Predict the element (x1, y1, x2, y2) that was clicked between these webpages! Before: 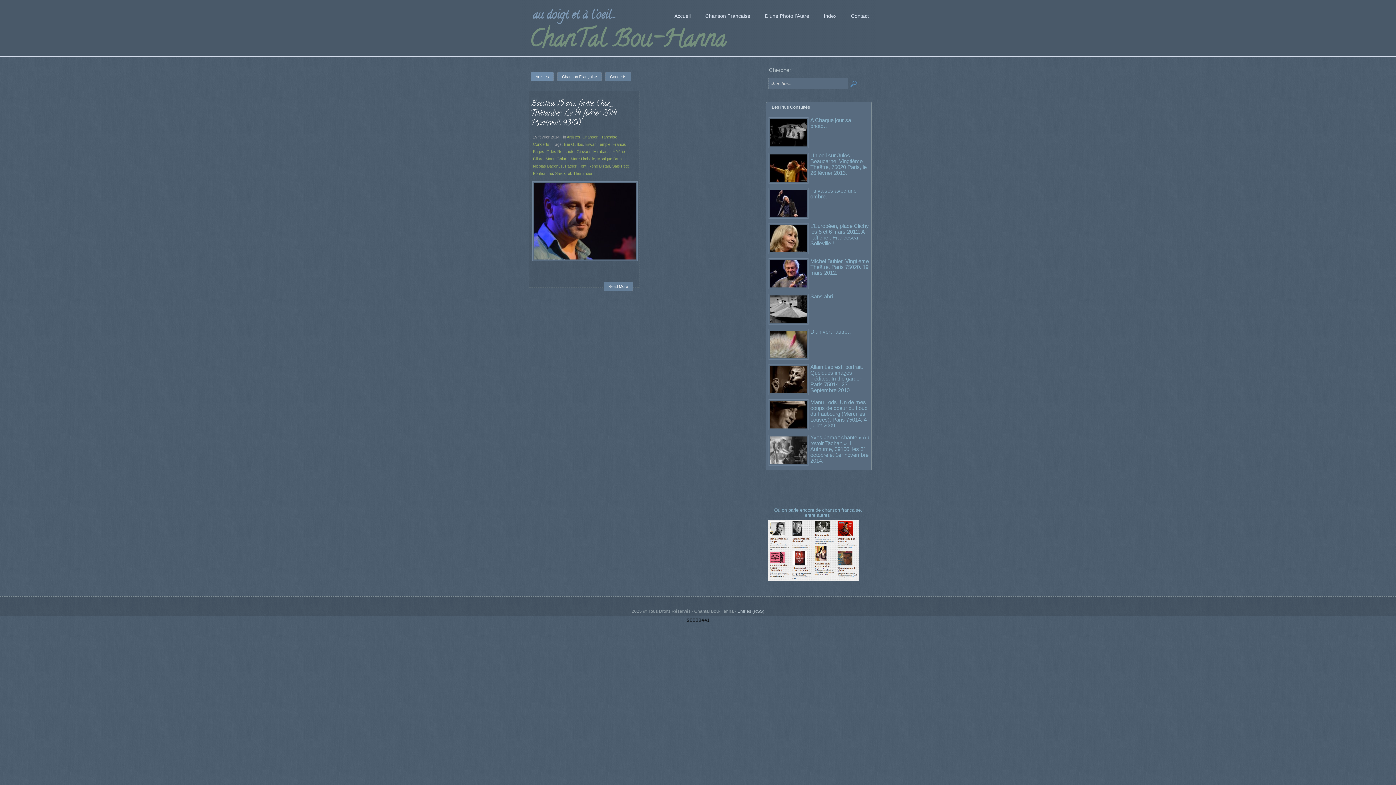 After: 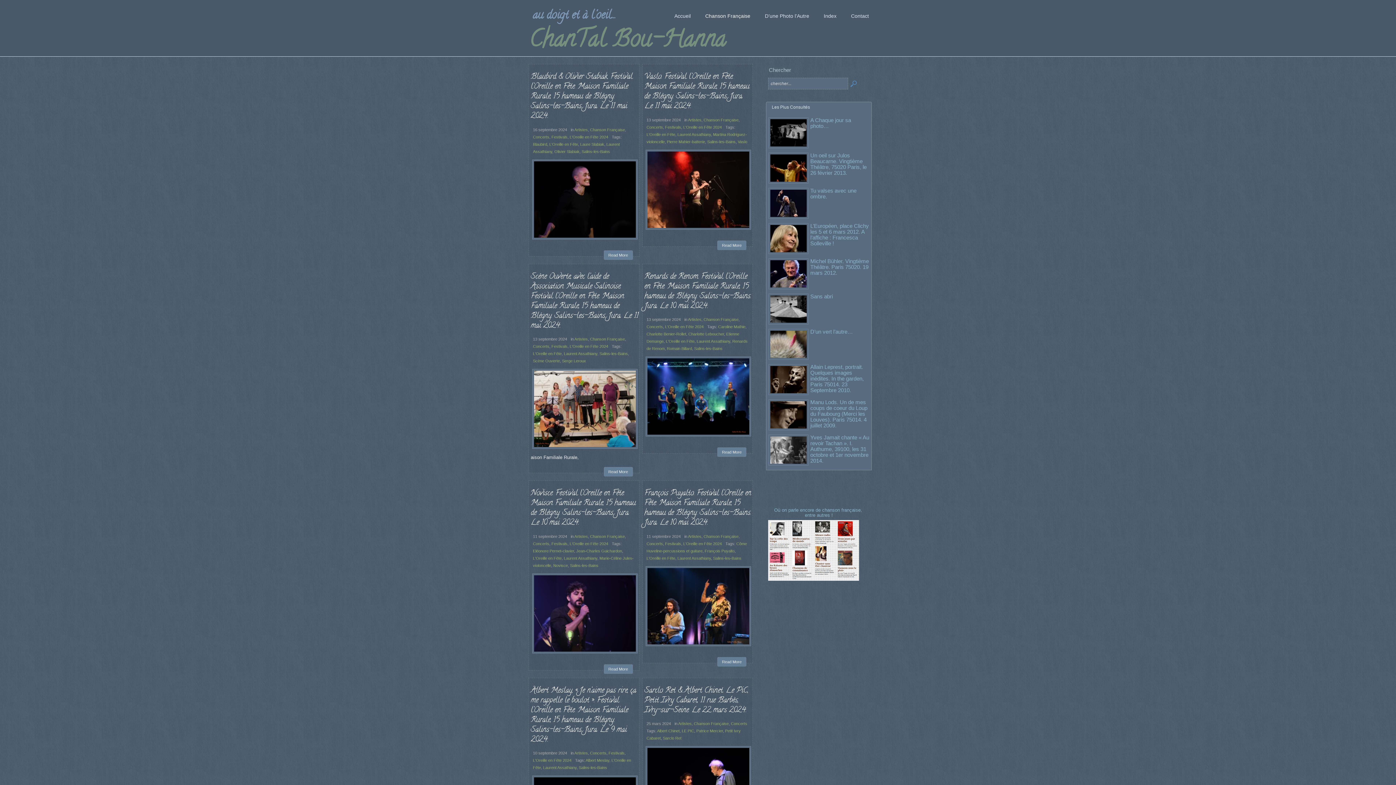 Action: label: Artistes bbox: (566, 134, 580, 139)